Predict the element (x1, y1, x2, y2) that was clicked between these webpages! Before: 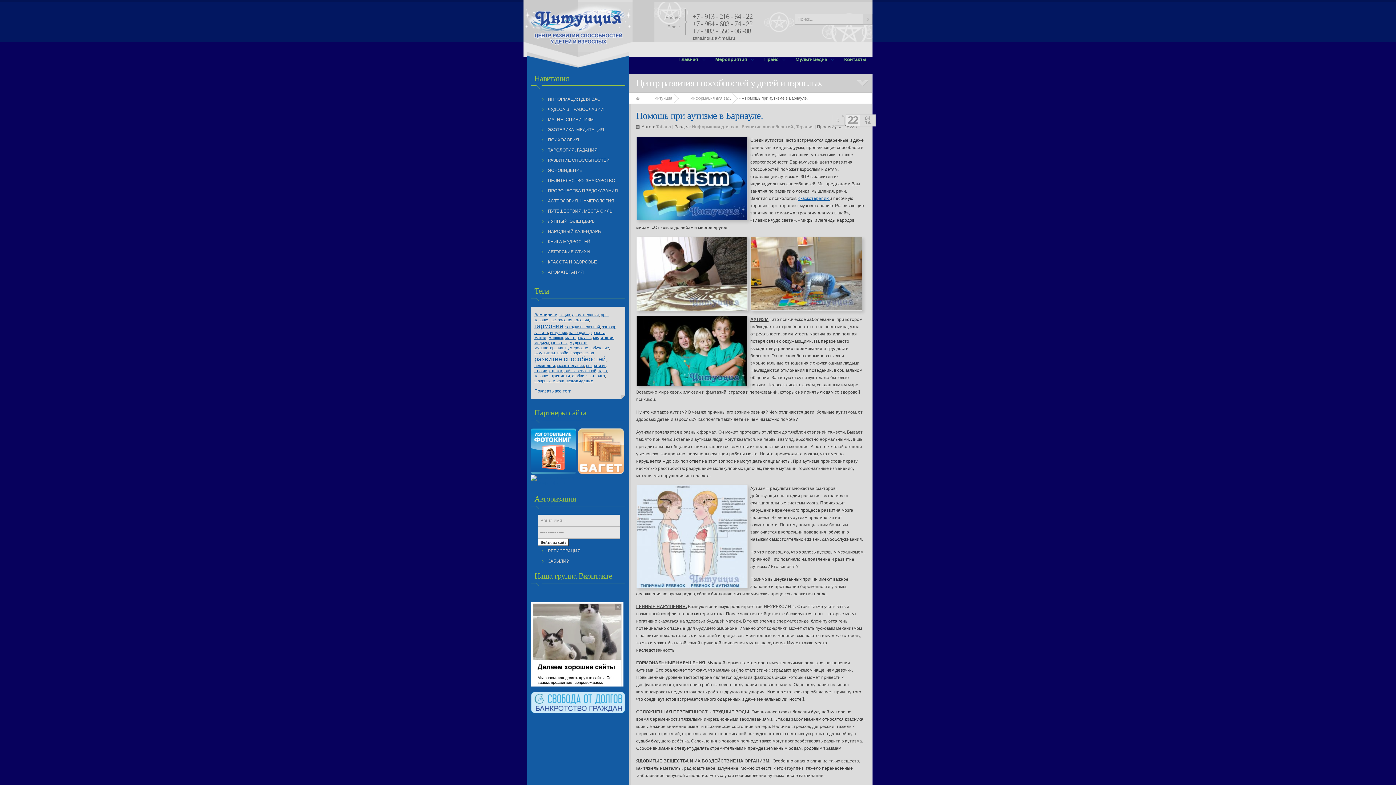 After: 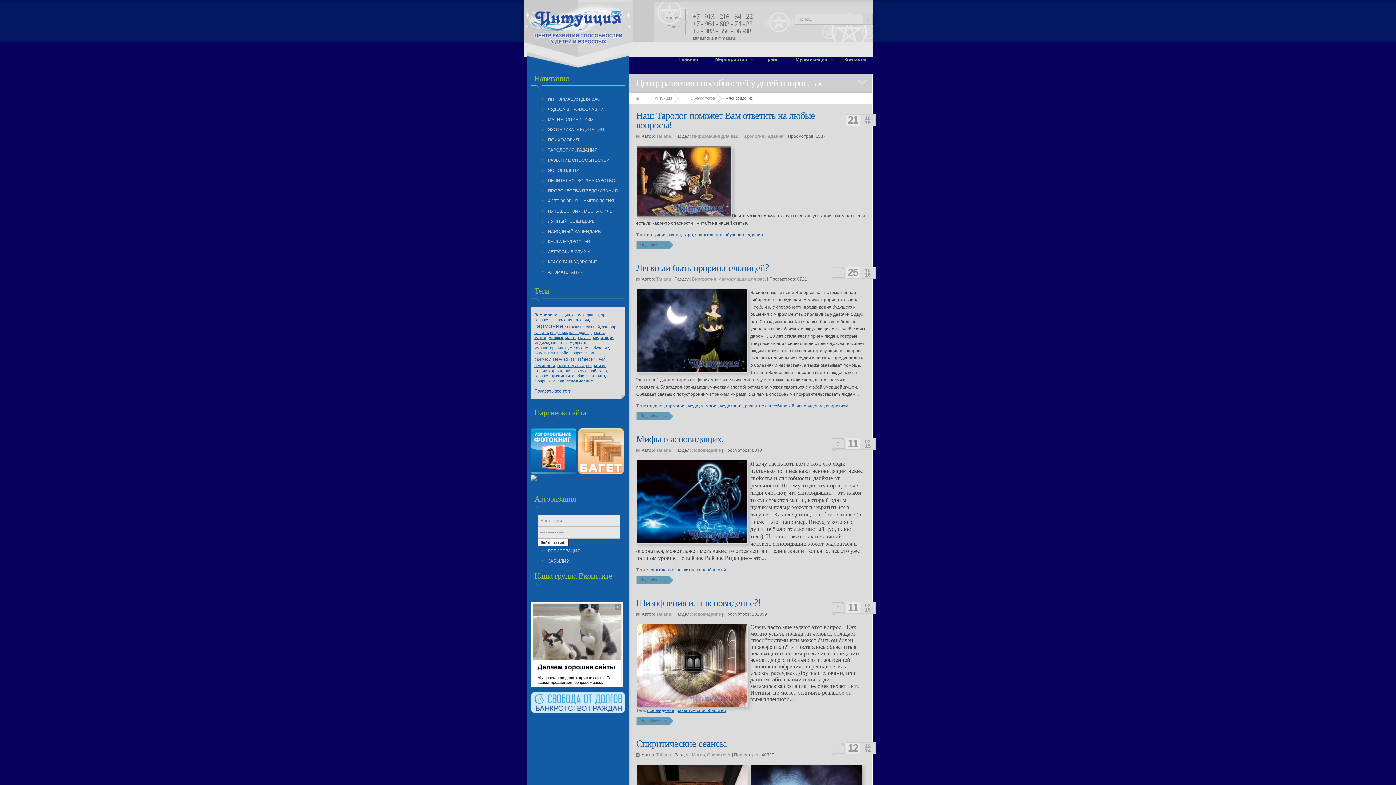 Action: label: ясновидение bbox: (566, 378, 593, 383)